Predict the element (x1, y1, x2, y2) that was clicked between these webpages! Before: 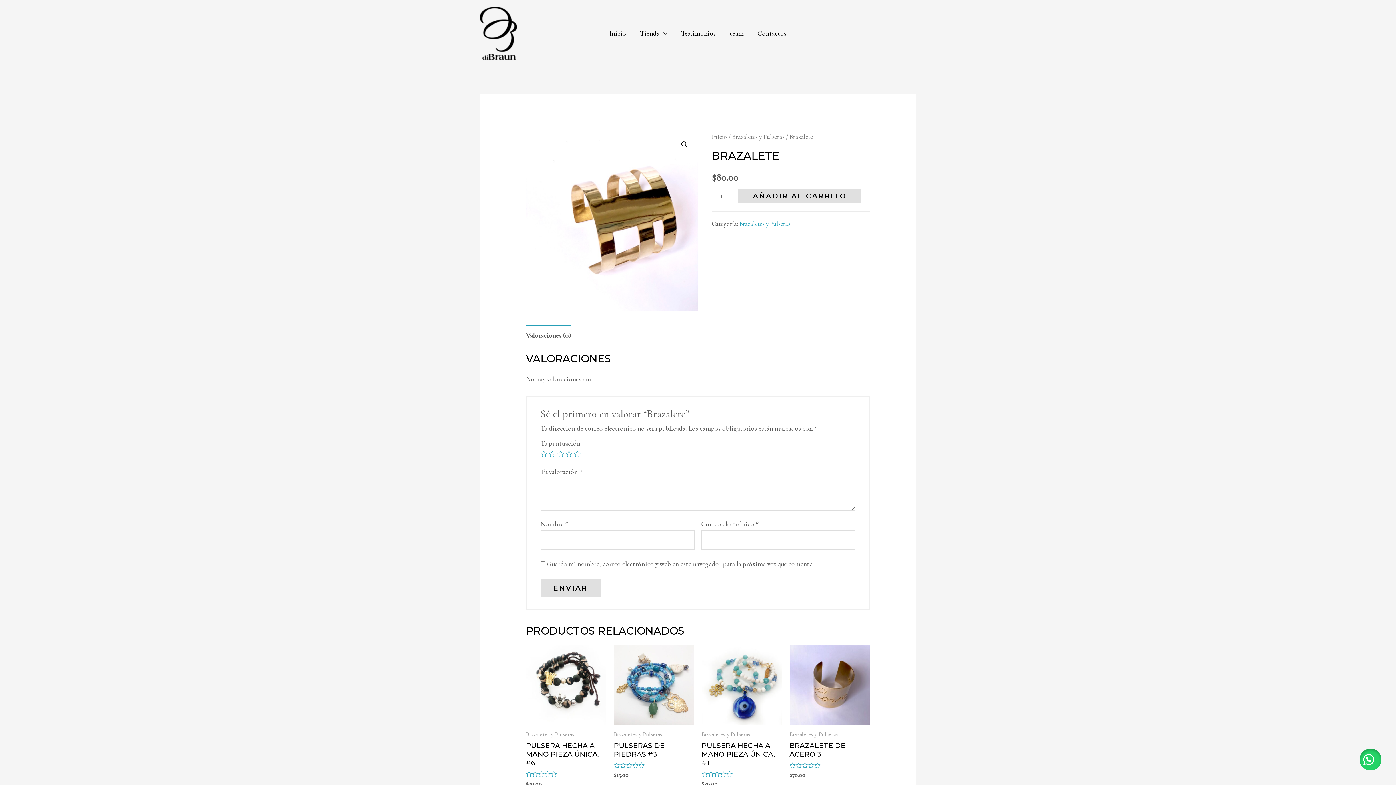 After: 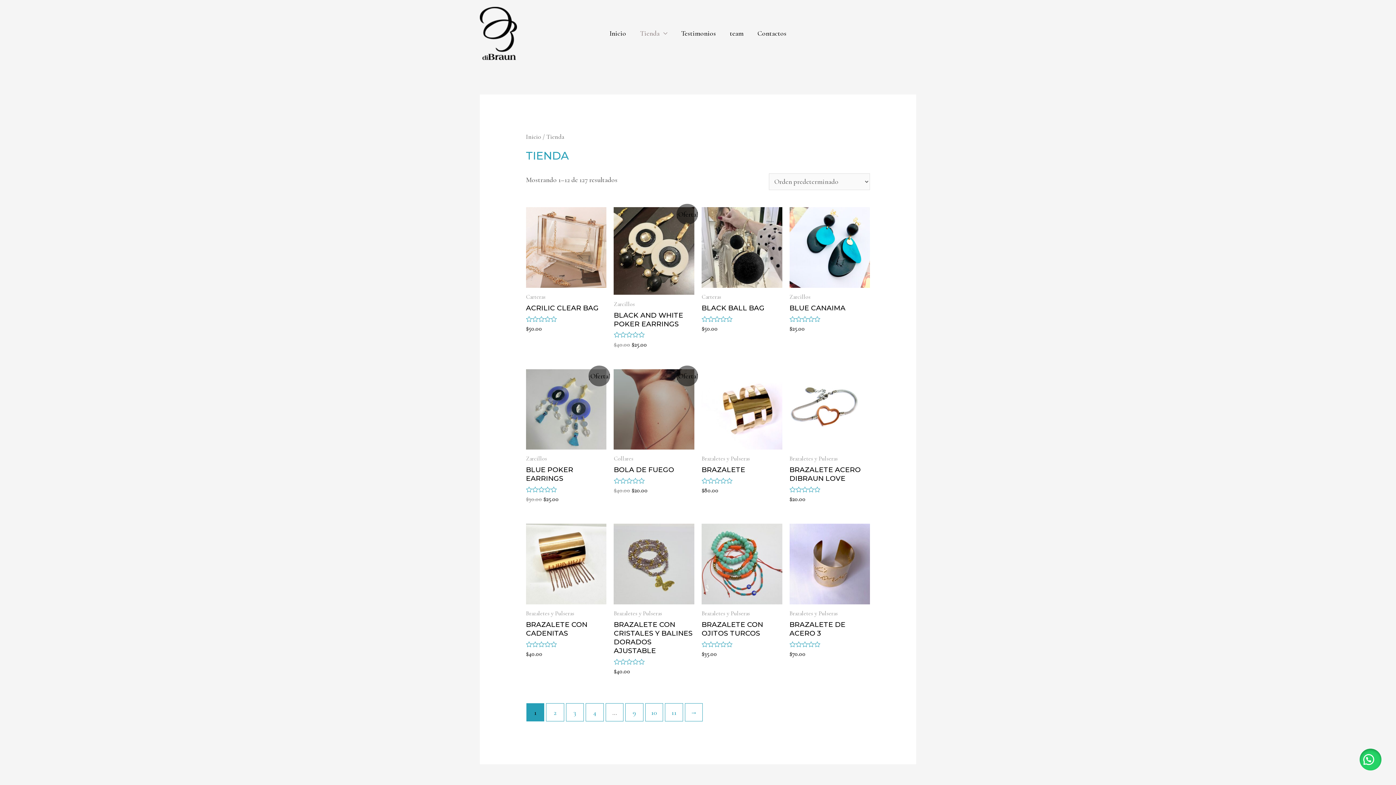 Action: label: Tienda bbox: (633, 22, 674, 44)